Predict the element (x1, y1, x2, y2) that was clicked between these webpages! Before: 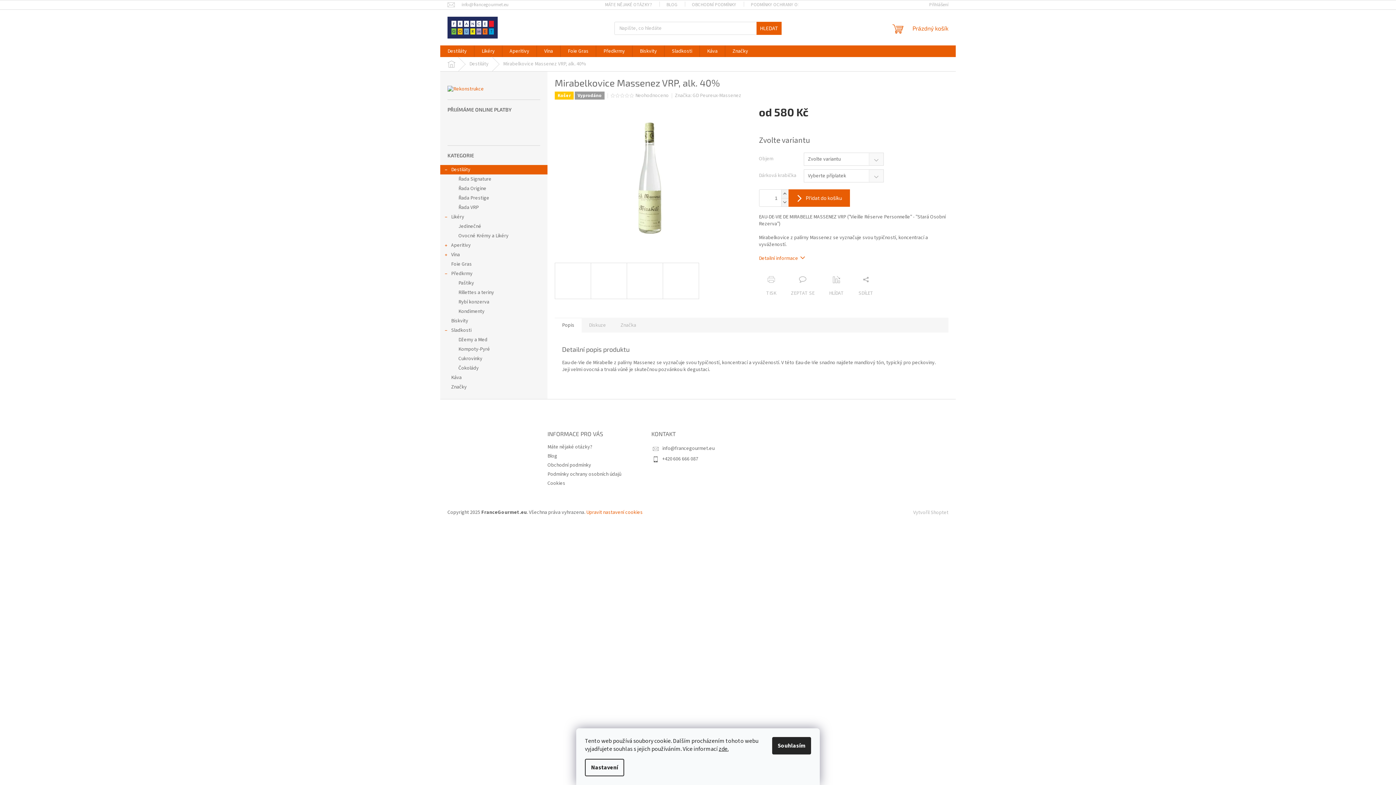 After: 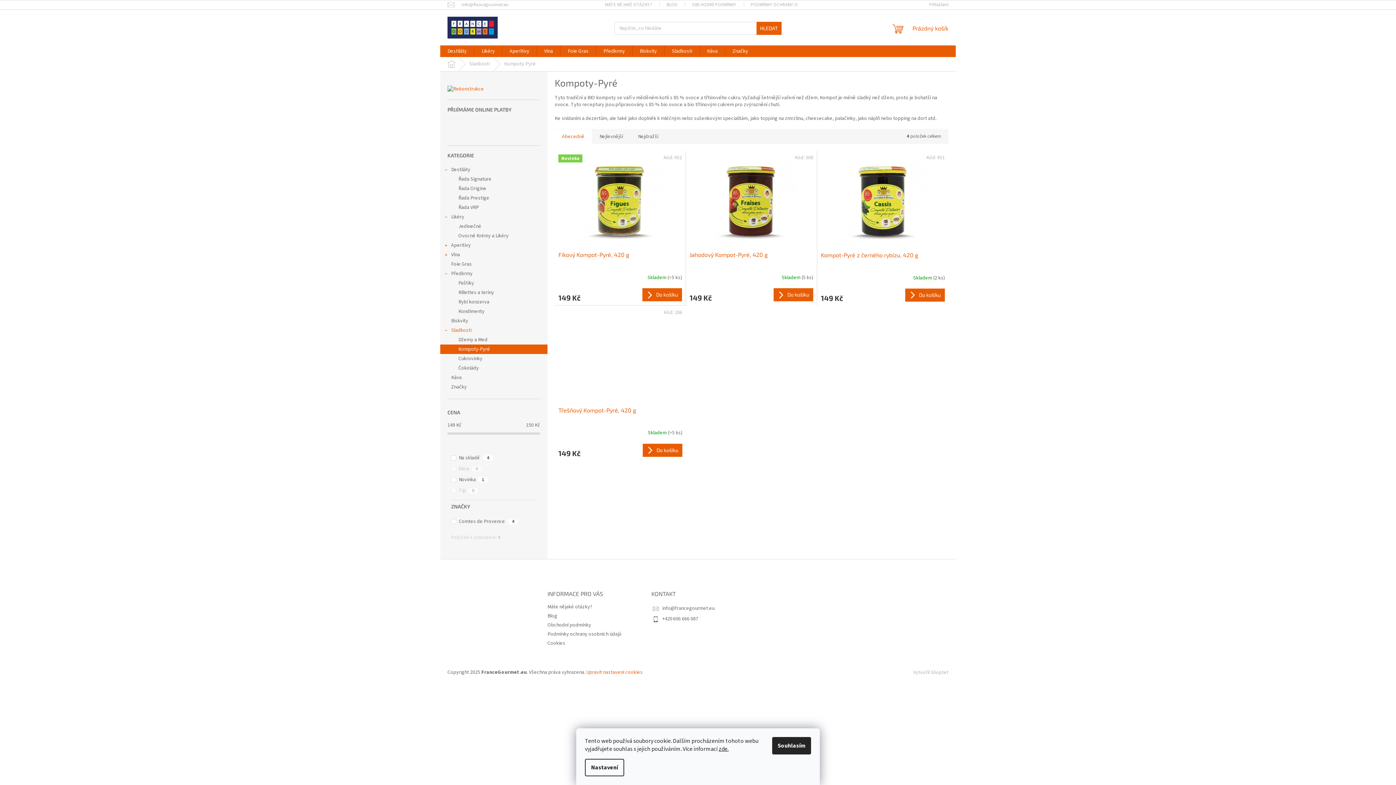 Action: label: Kompoty-Pyré bbox: (440, 344, 547, 354)